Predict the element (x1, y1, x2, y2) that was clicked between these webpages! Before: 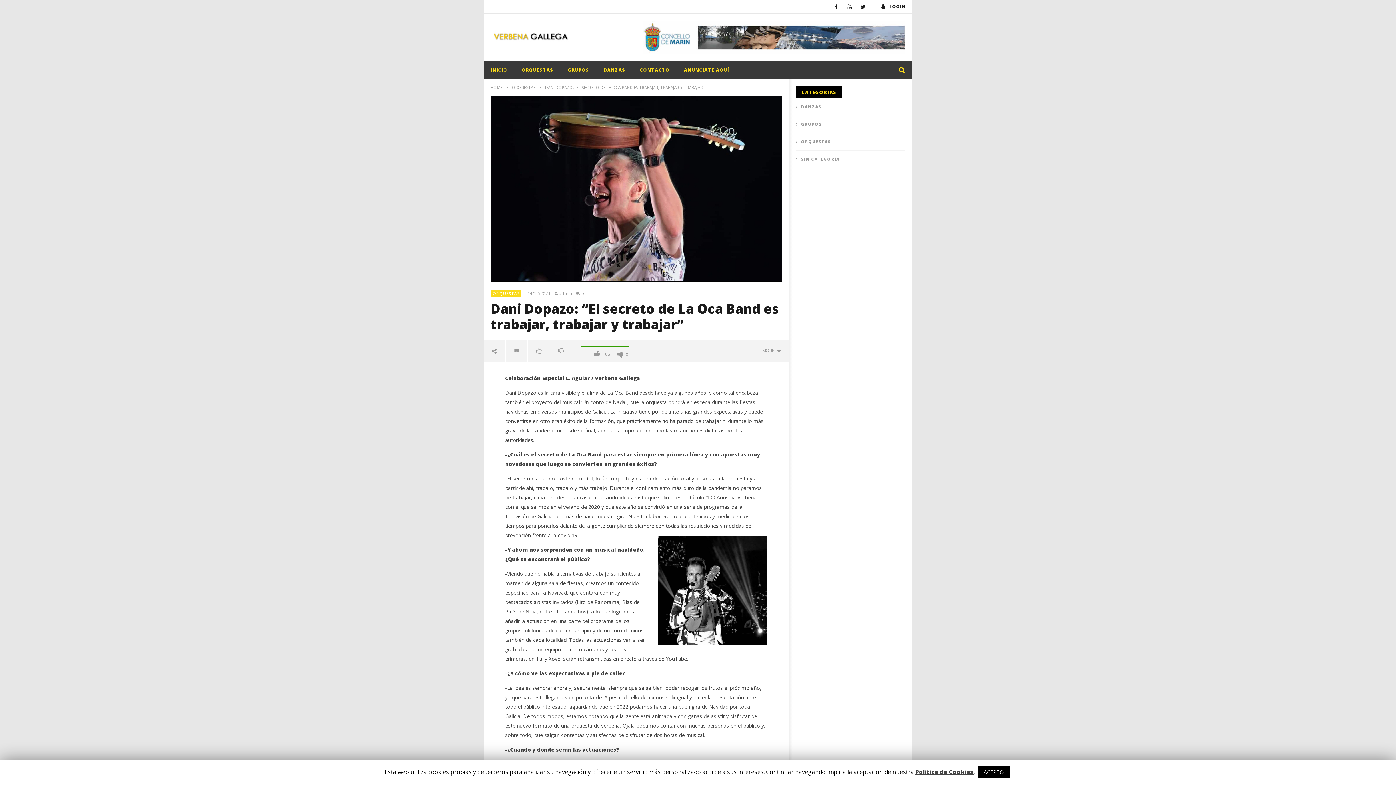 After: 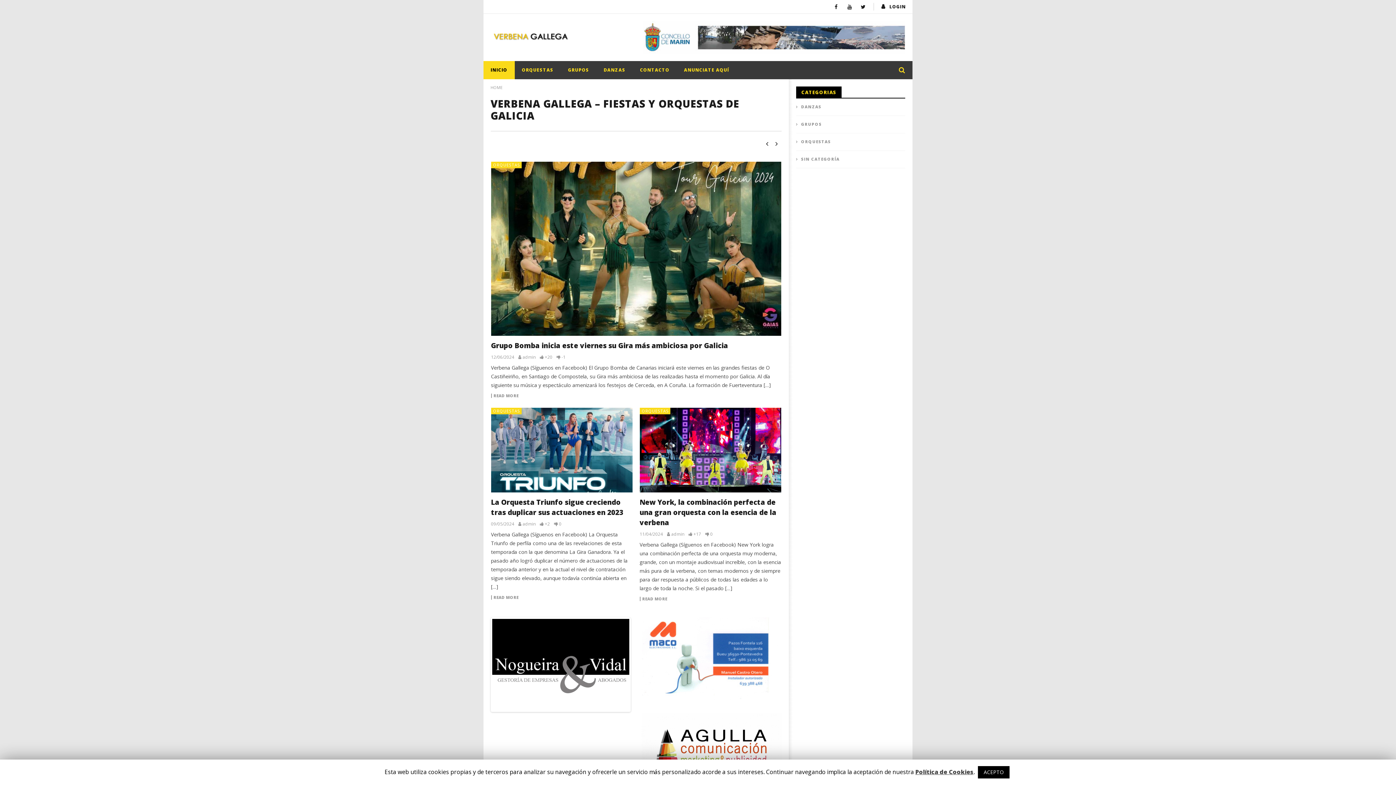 Action: label: HOME bbox: (490, 84, 502, 90)